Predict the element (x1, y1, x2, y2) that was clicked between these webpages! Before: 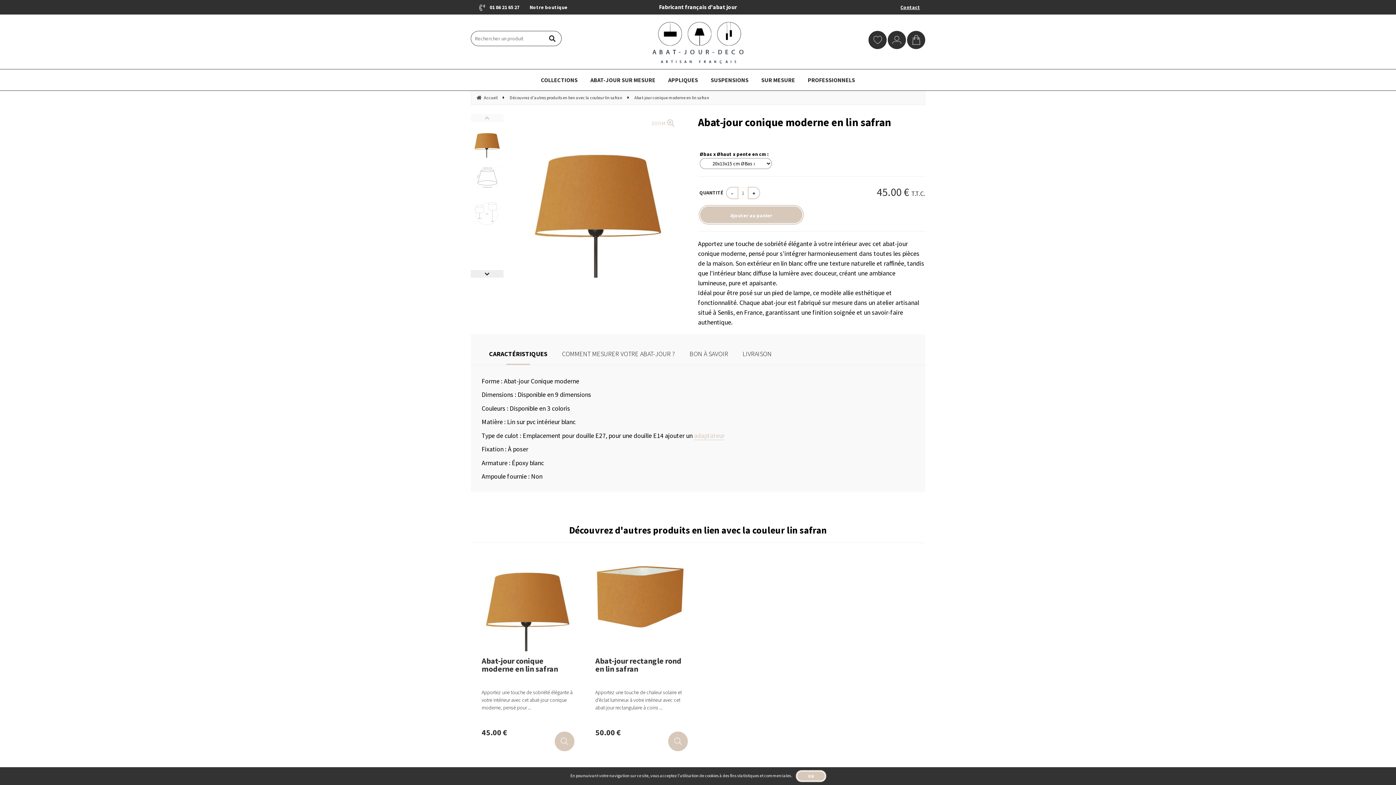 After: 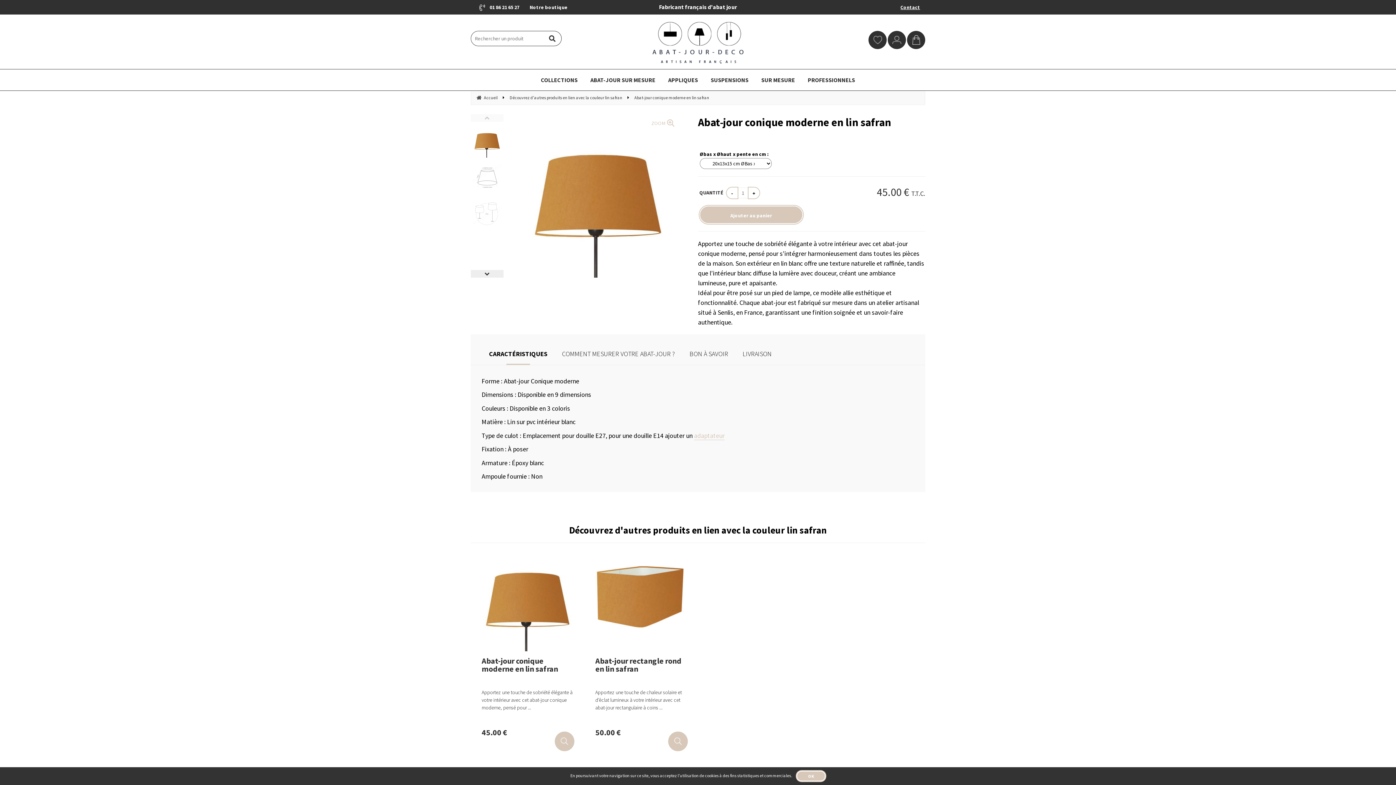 Action: label: Apportez une touche de sobriété élégante à votre intérieur avec cet abat-jour conique moderne, pensé pour ... bbox: (481, 689, 573, 719)